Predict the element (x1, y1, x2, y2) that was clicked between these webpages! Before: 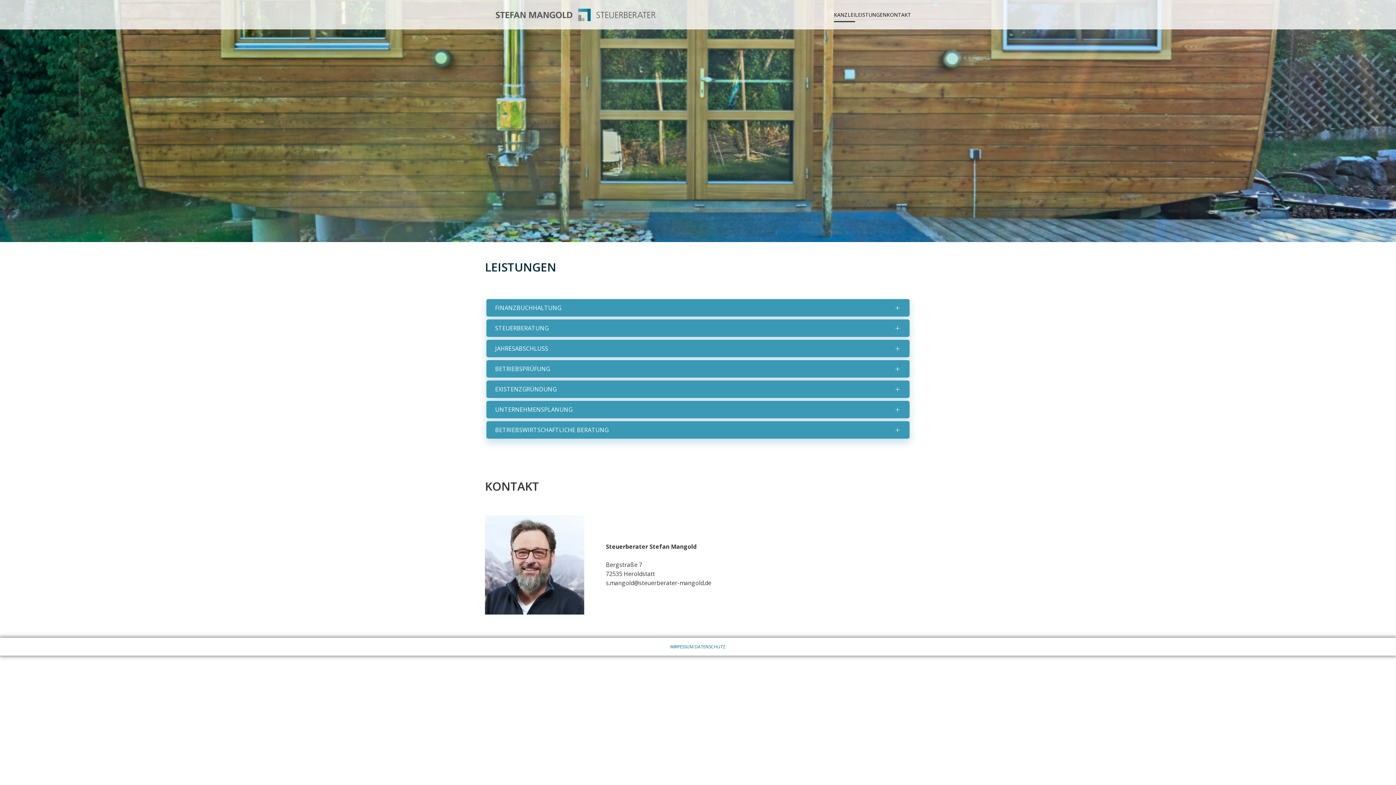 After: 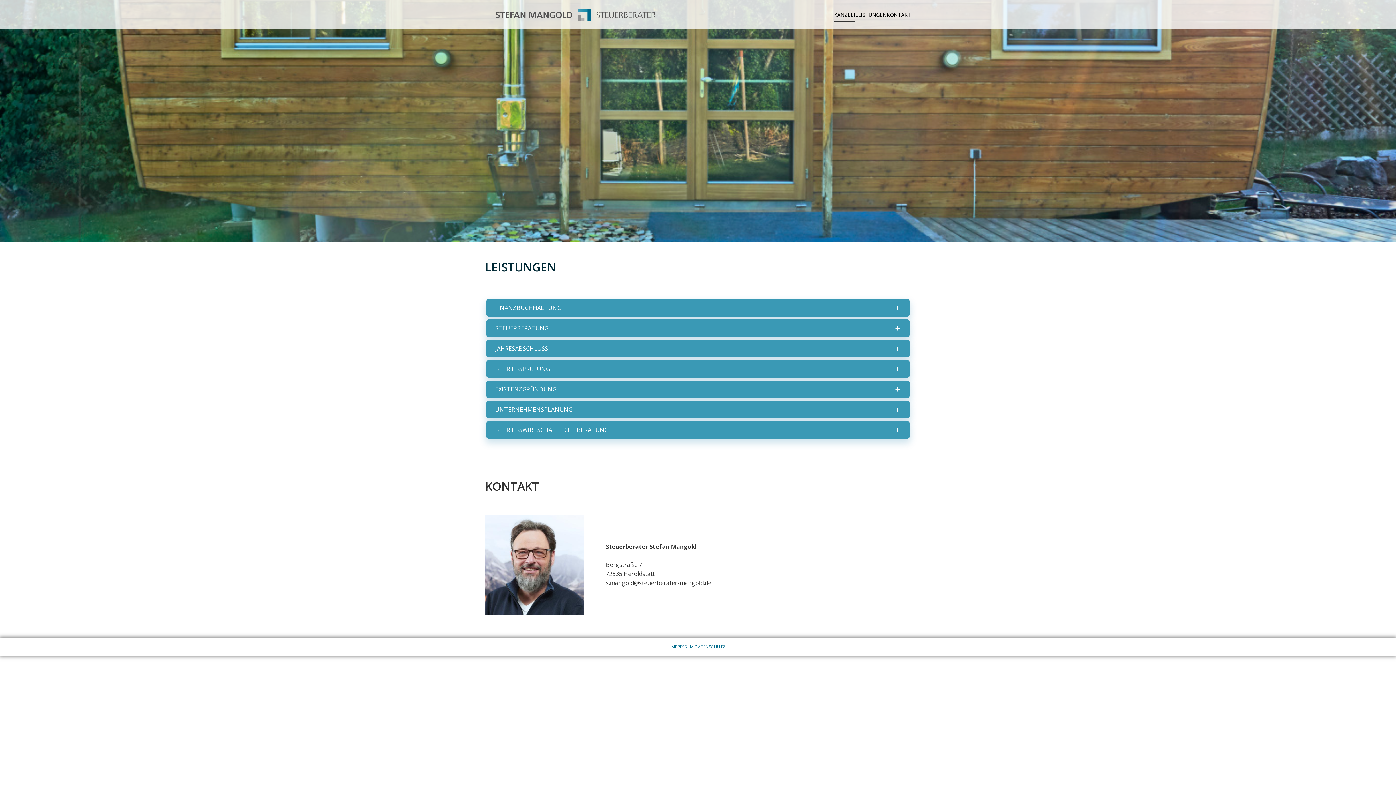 Action: bbox: (834, 7, 855, 22) label: KANZLEI